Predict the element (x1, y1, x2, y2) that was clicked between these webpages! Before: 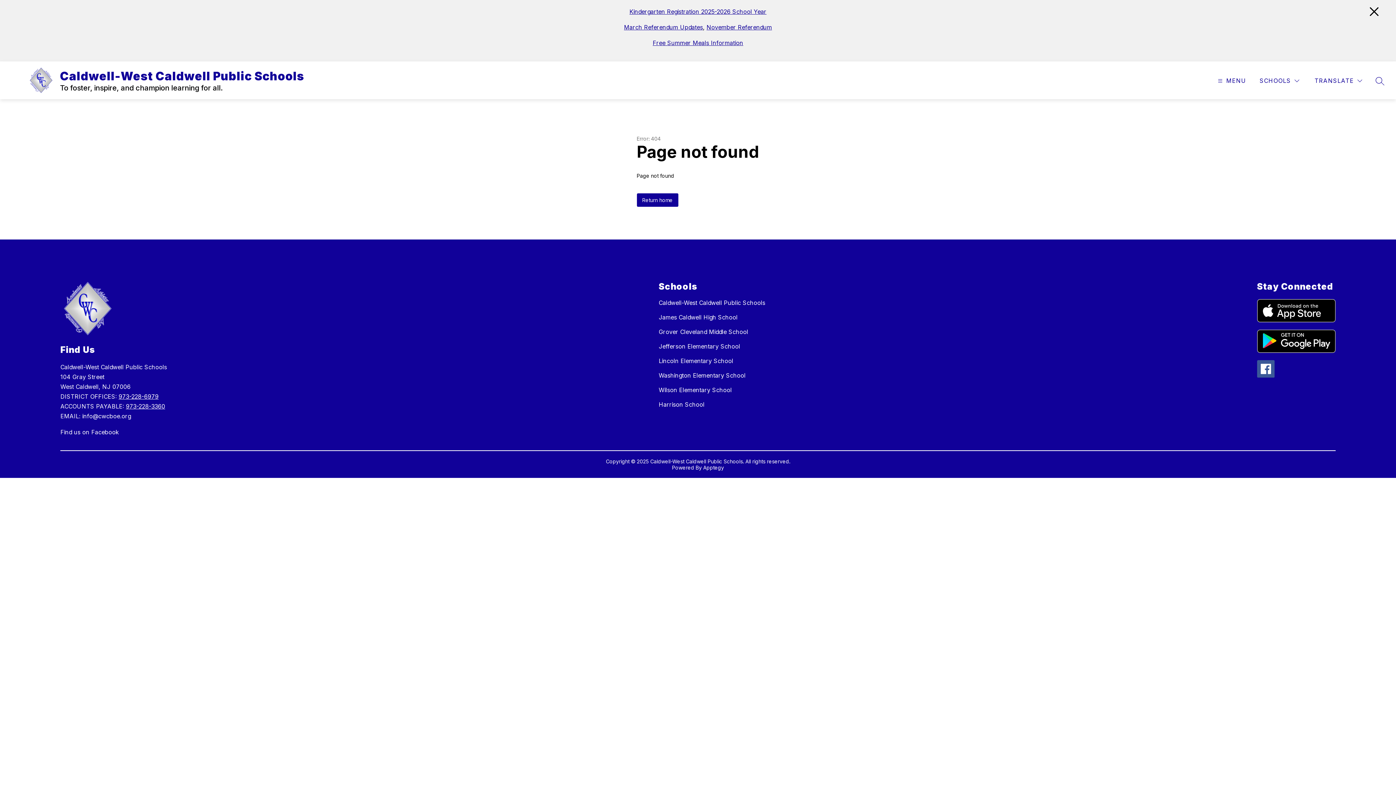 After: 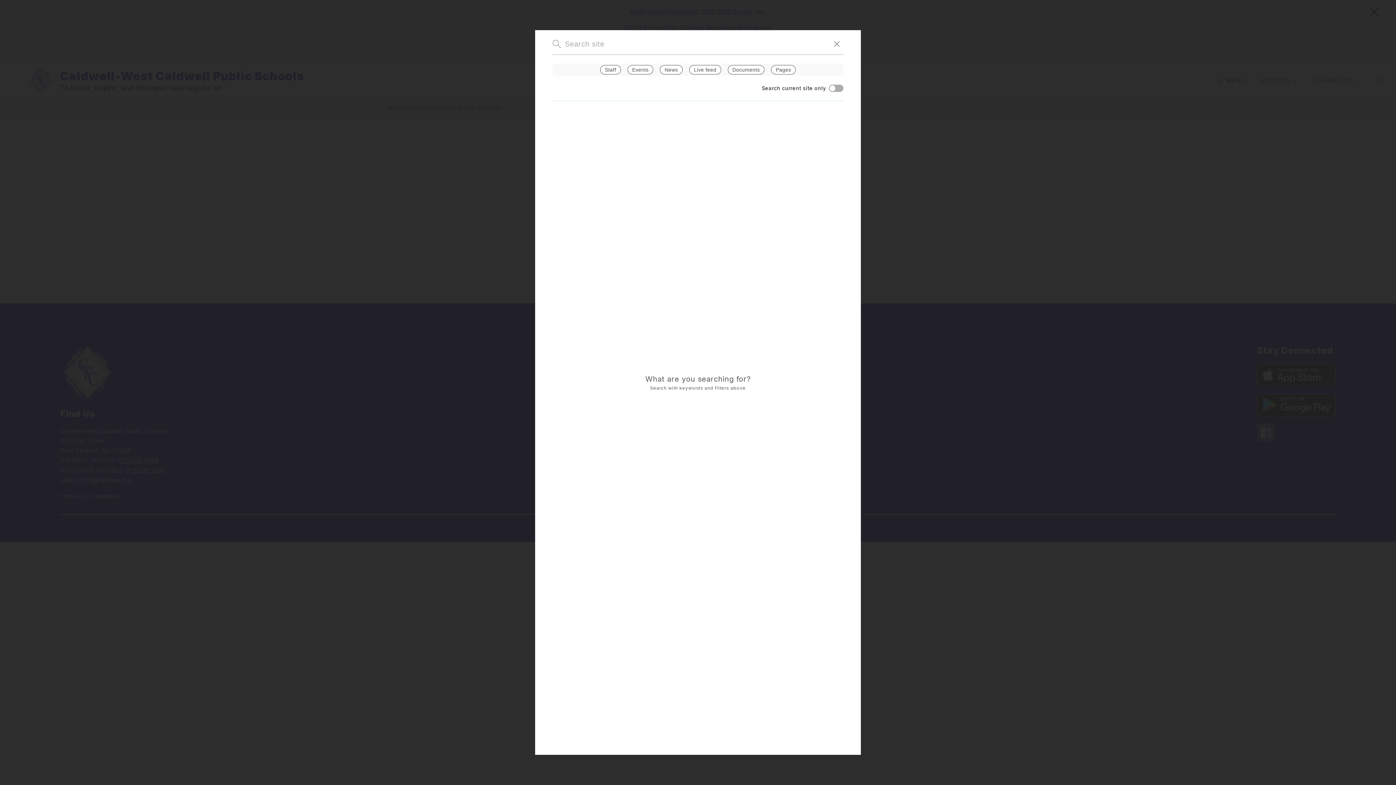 Action: label: SEARCH SITE bbox: (1376, 76, 1384, 85)